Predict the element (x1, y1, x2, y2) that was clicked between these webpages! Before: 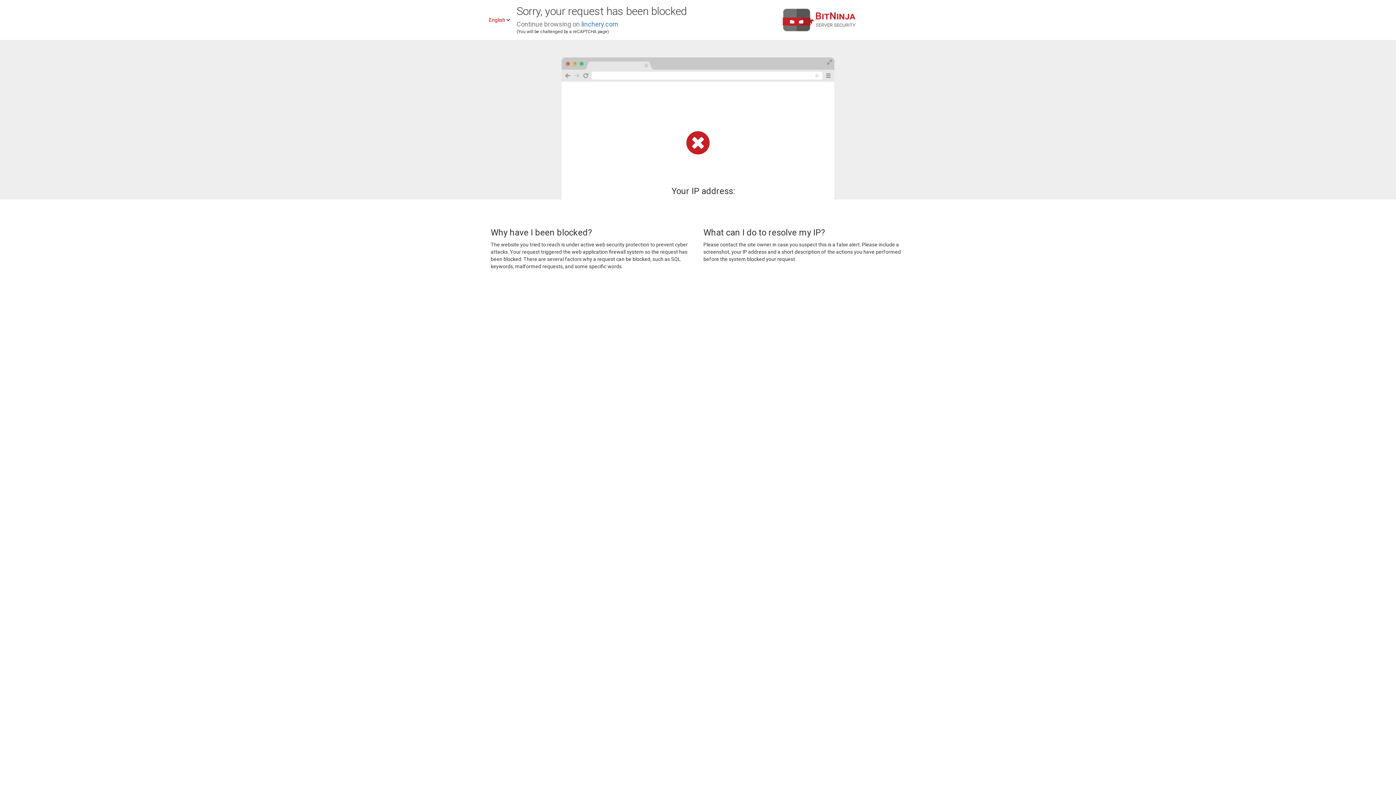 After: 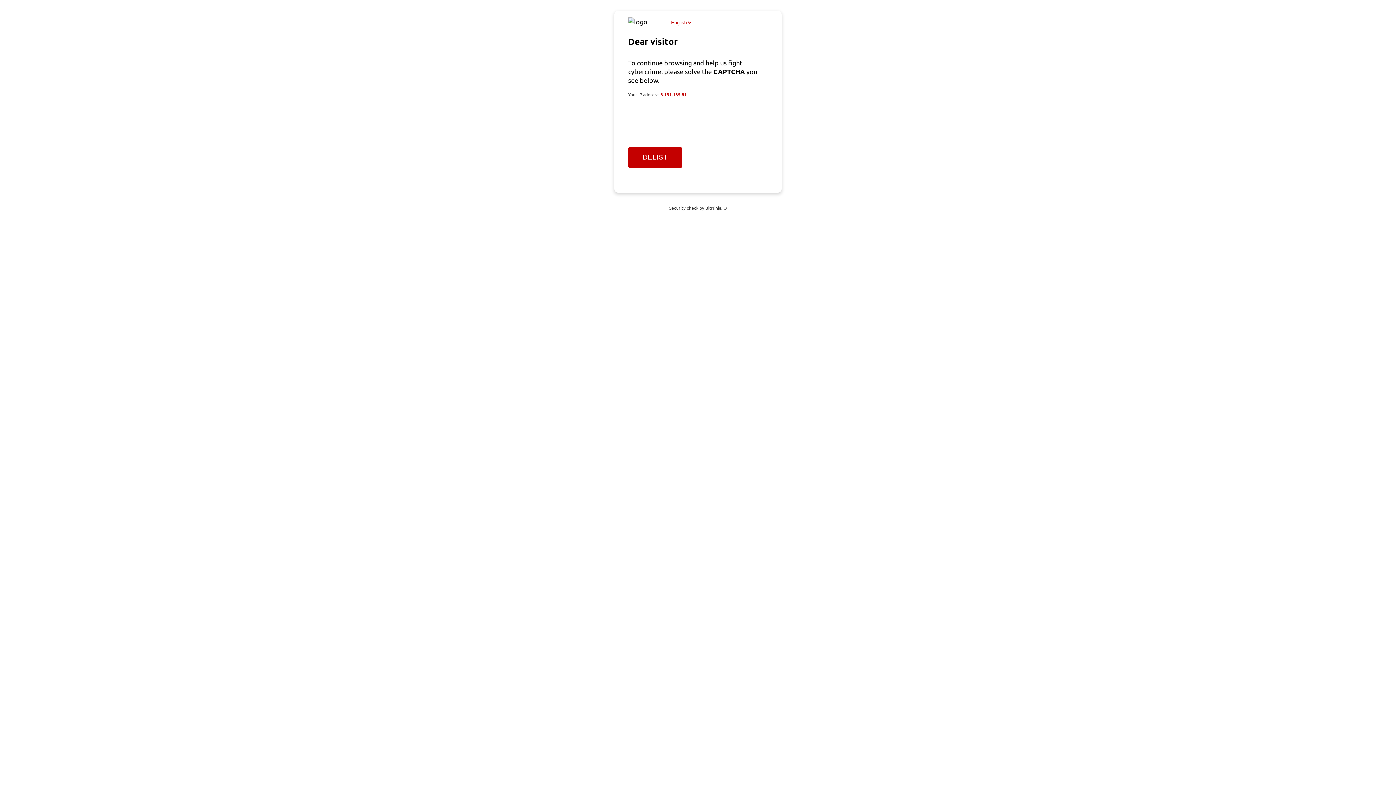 Action: bbox: (581, 20, 618, 28) label: linchery.com